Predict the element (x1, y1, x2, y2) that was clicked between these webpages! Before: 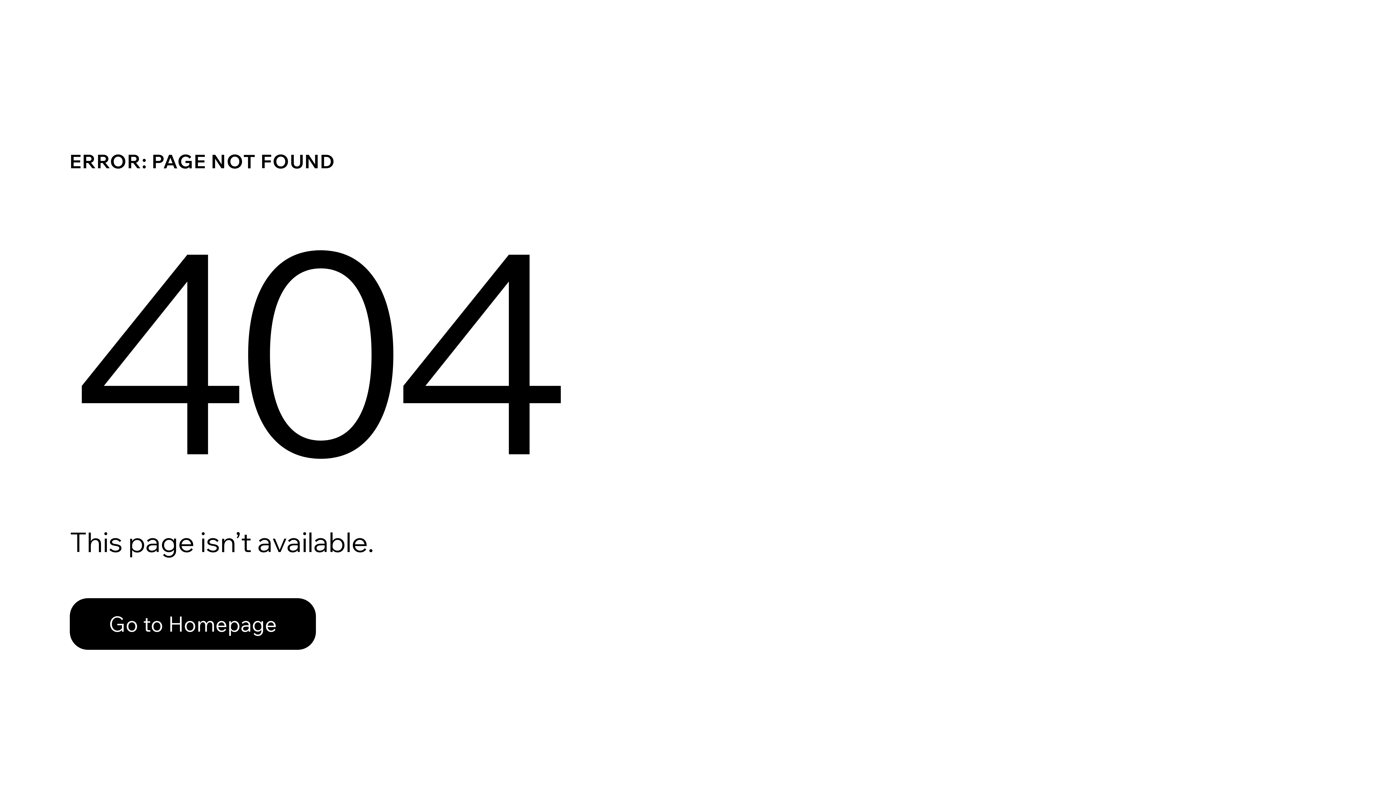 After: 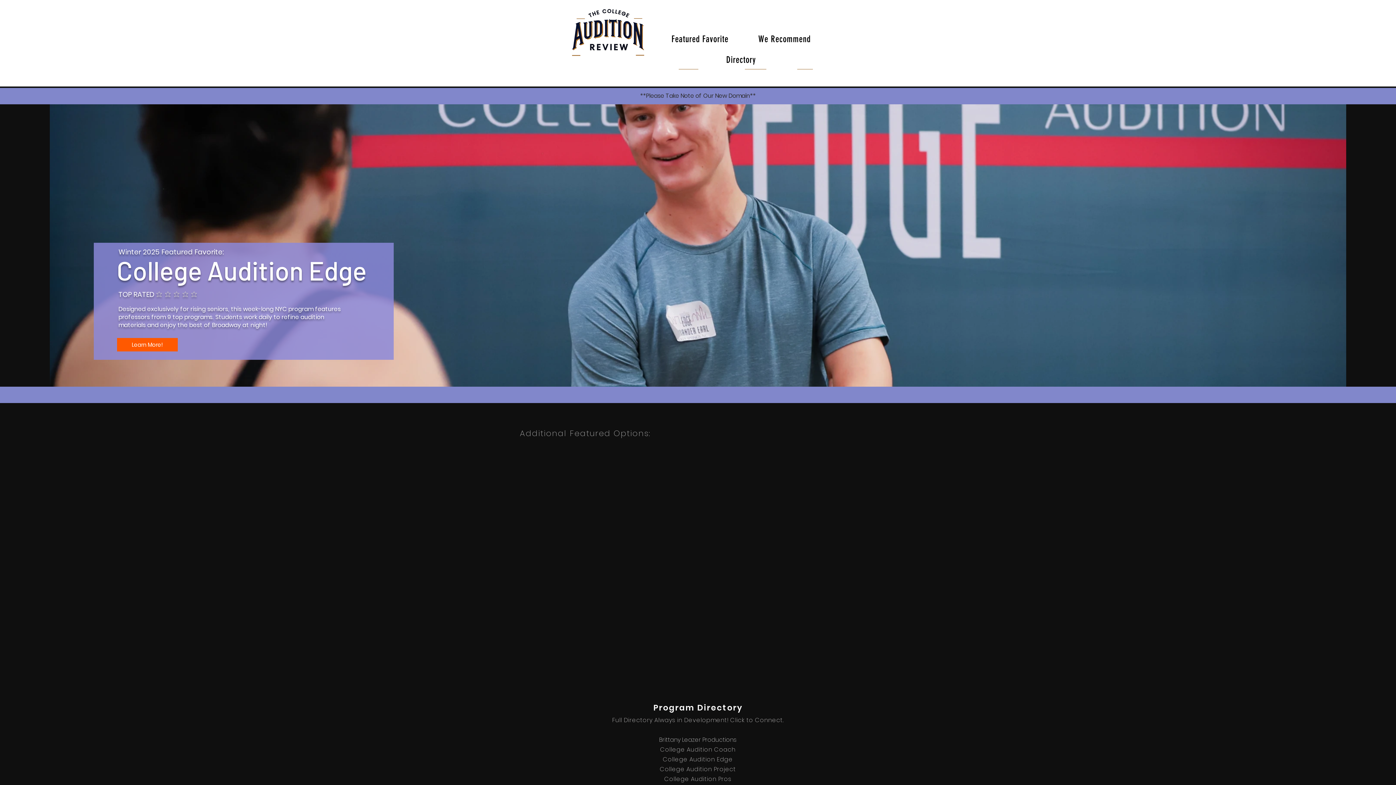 Action: bbox: (69, 582, 768, 659) label: Go to Homepage